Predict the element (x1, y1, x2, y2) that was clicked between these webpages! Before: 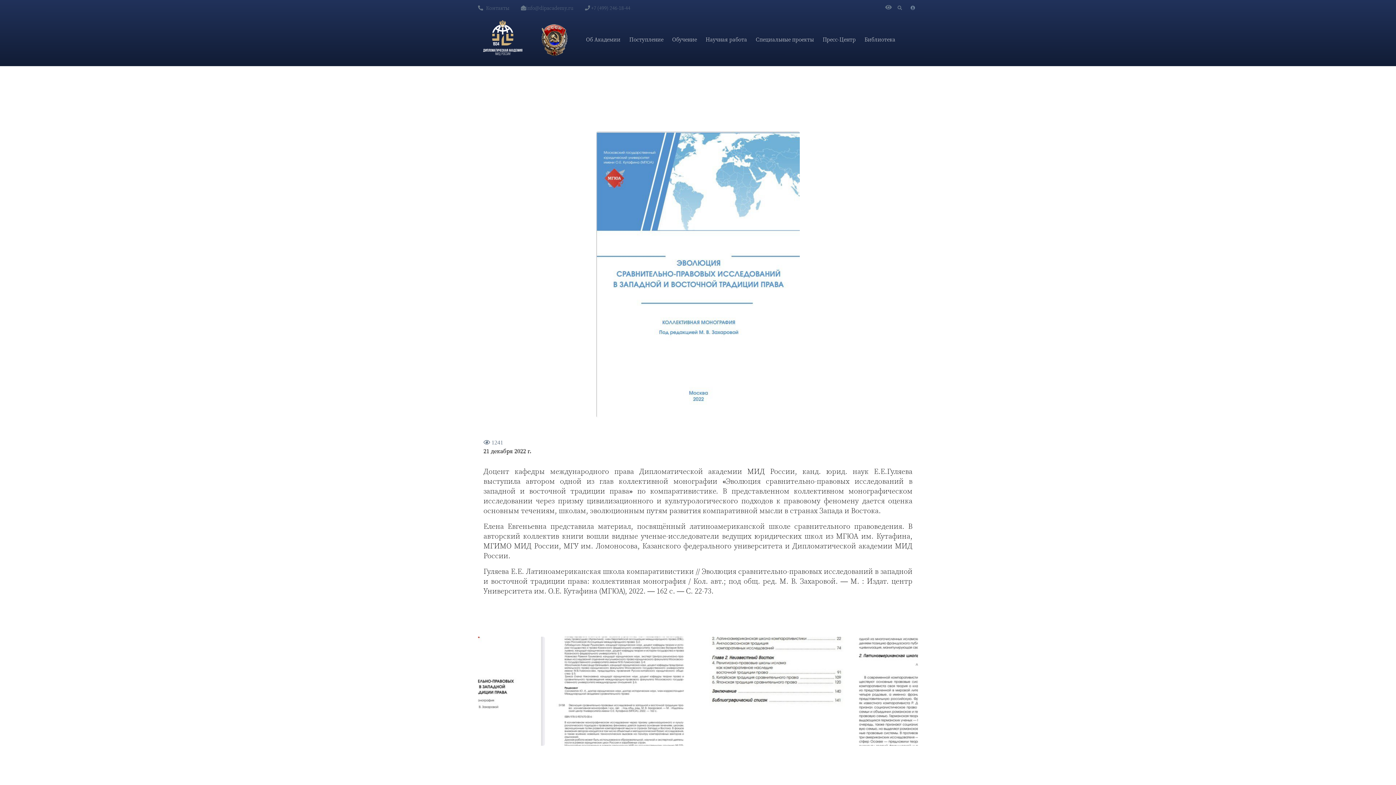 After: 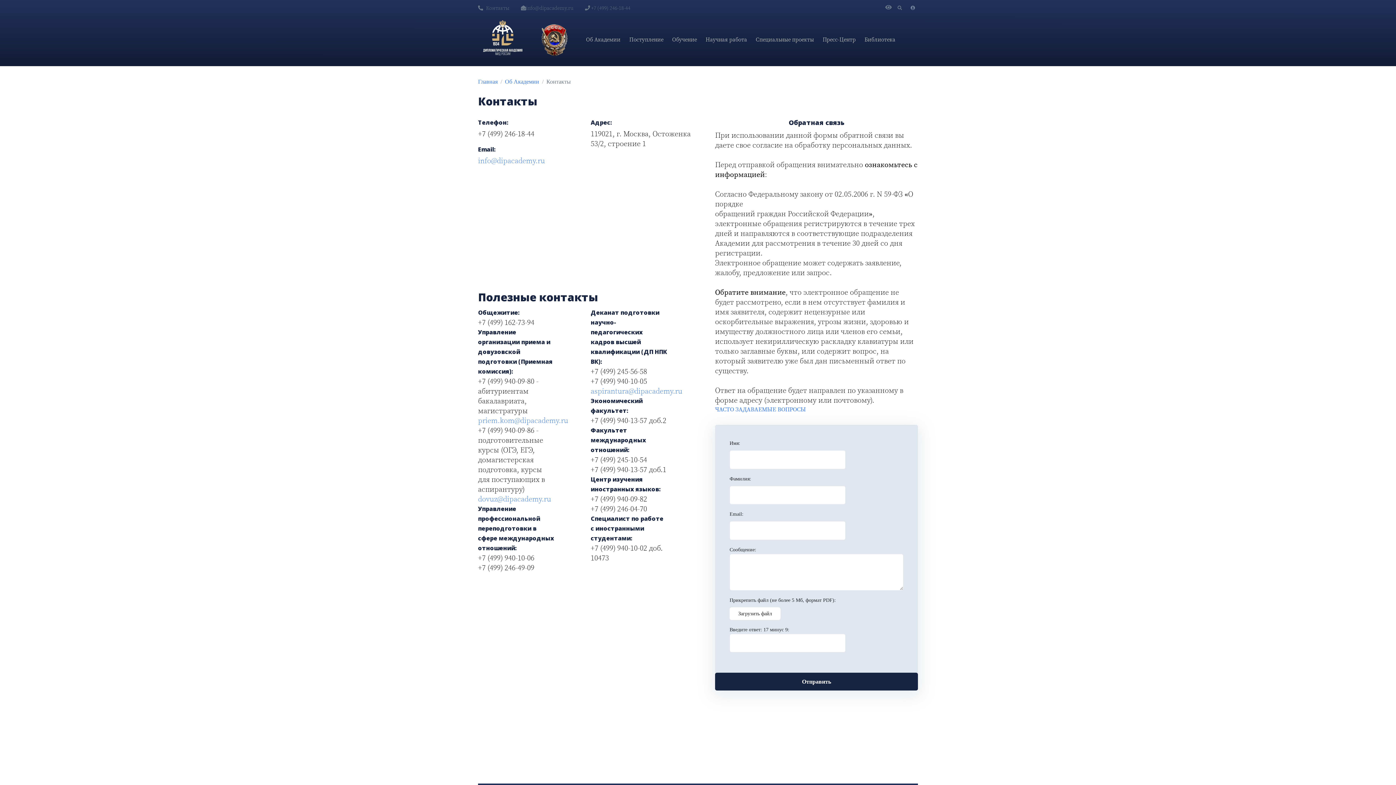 Action: bbox: (478, 4, 515, 12) label: Контакты